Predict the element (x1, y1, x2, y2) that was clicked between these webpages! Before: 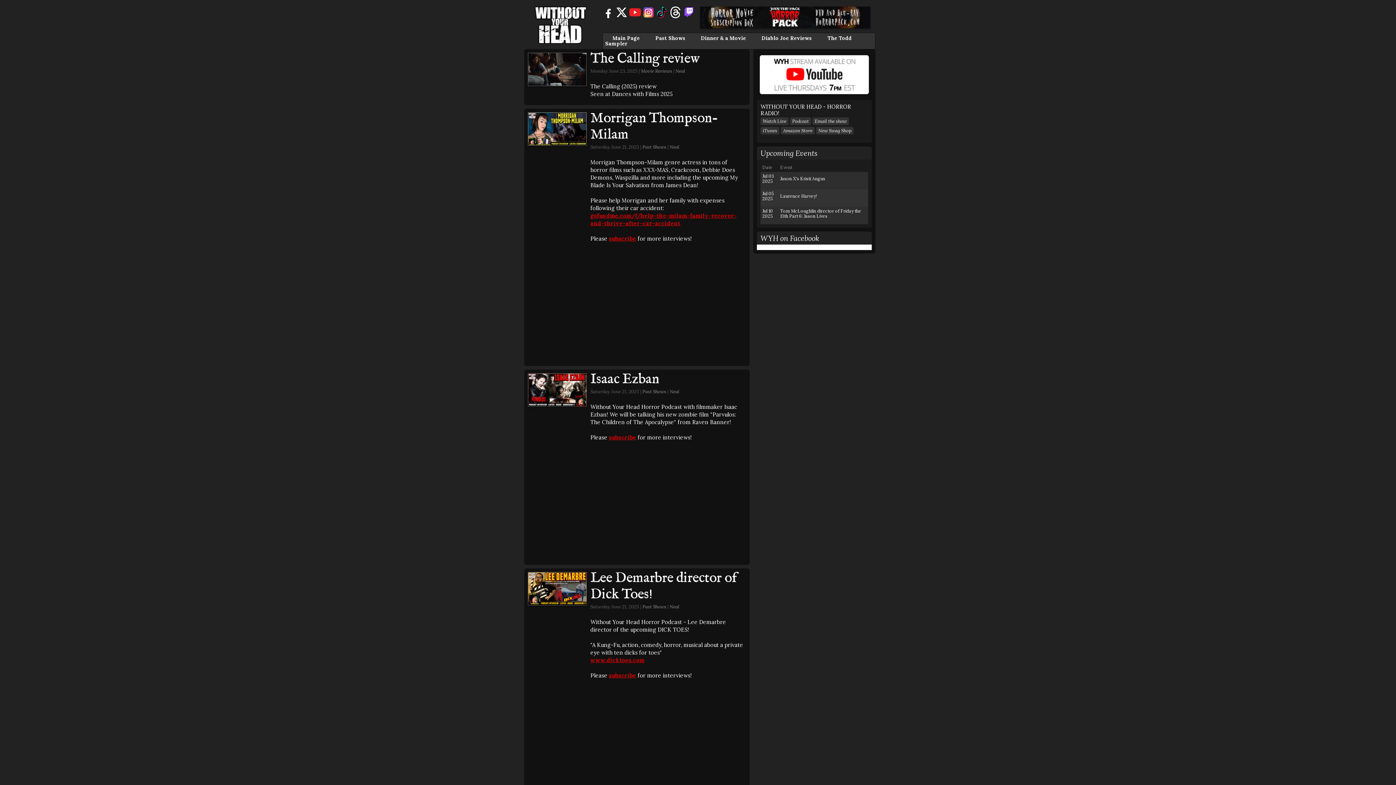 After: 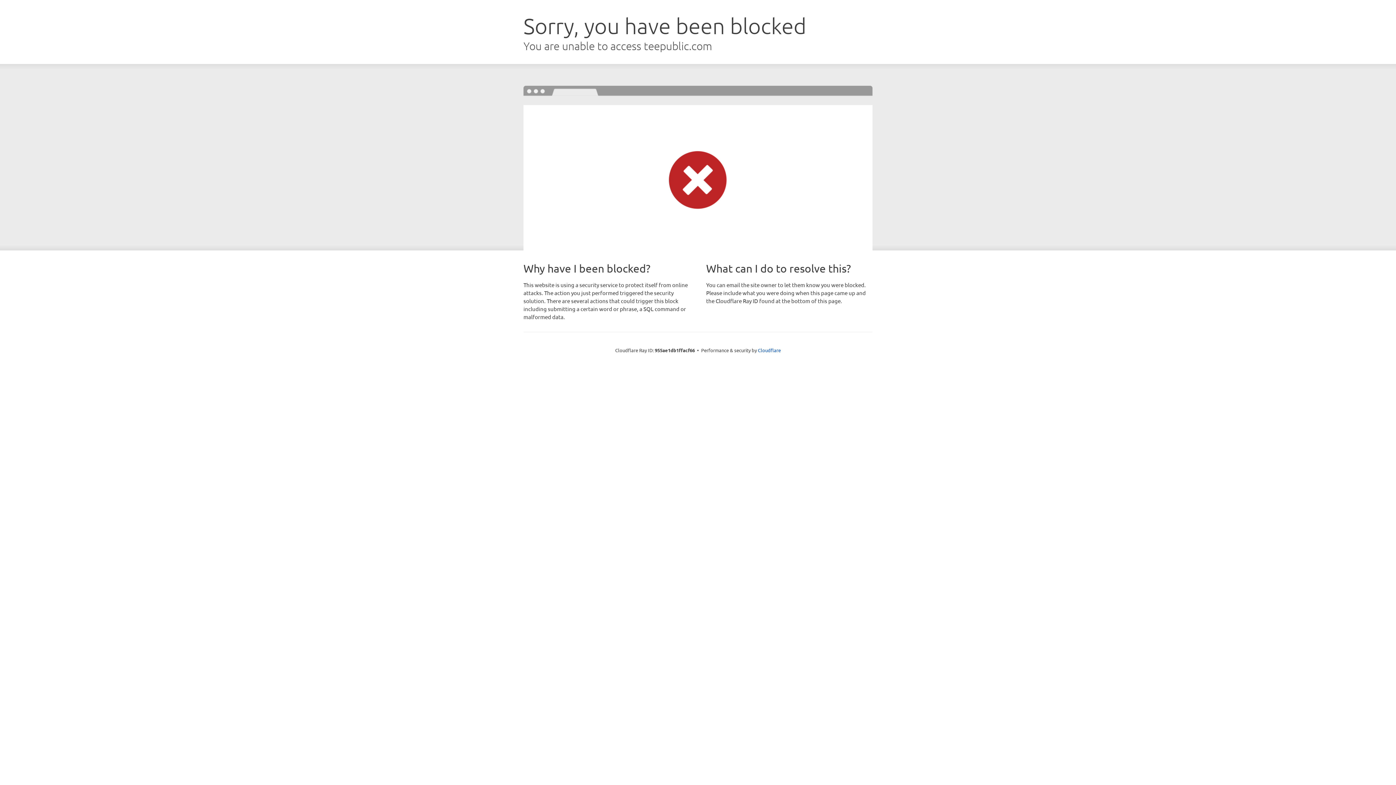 Action: bbox: (816, 126, 853, 134) label: New Swag Shop